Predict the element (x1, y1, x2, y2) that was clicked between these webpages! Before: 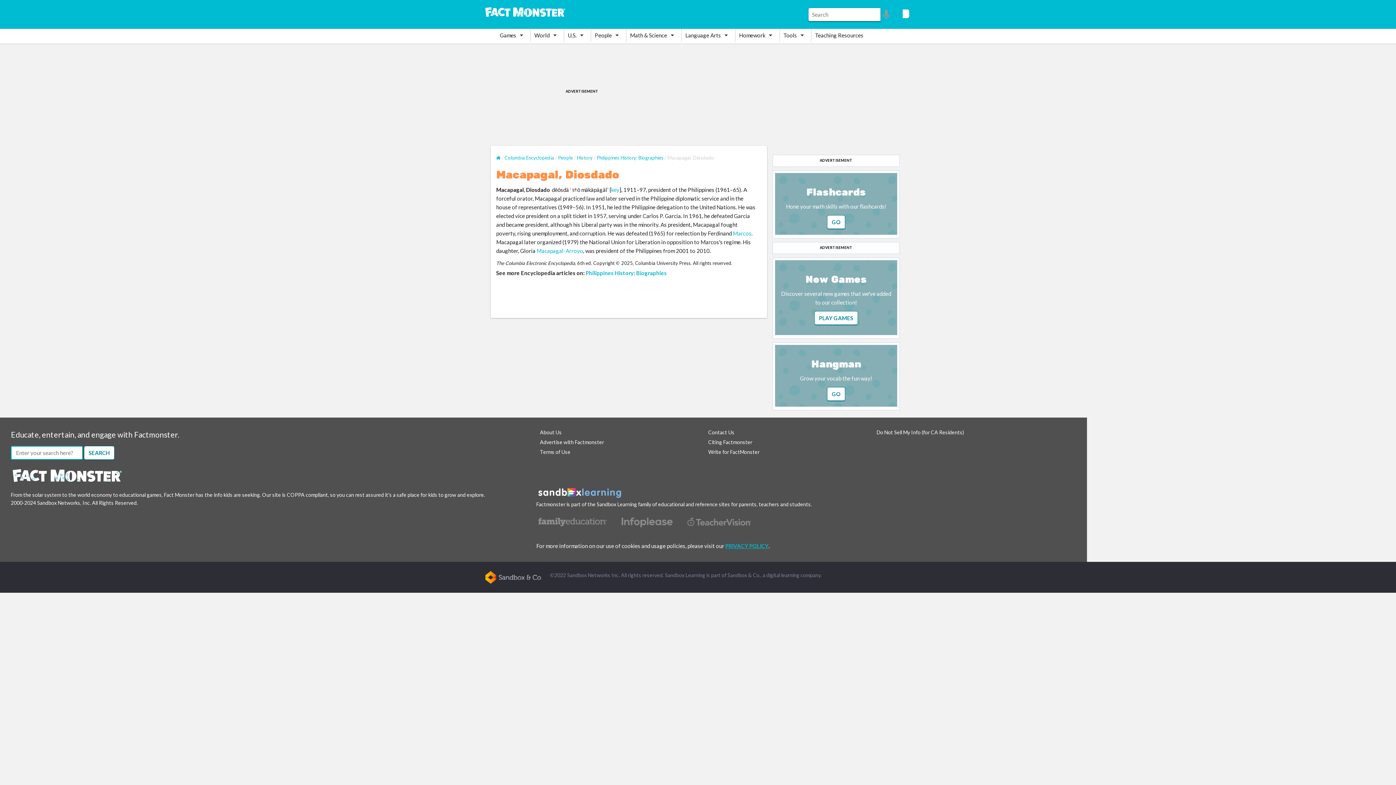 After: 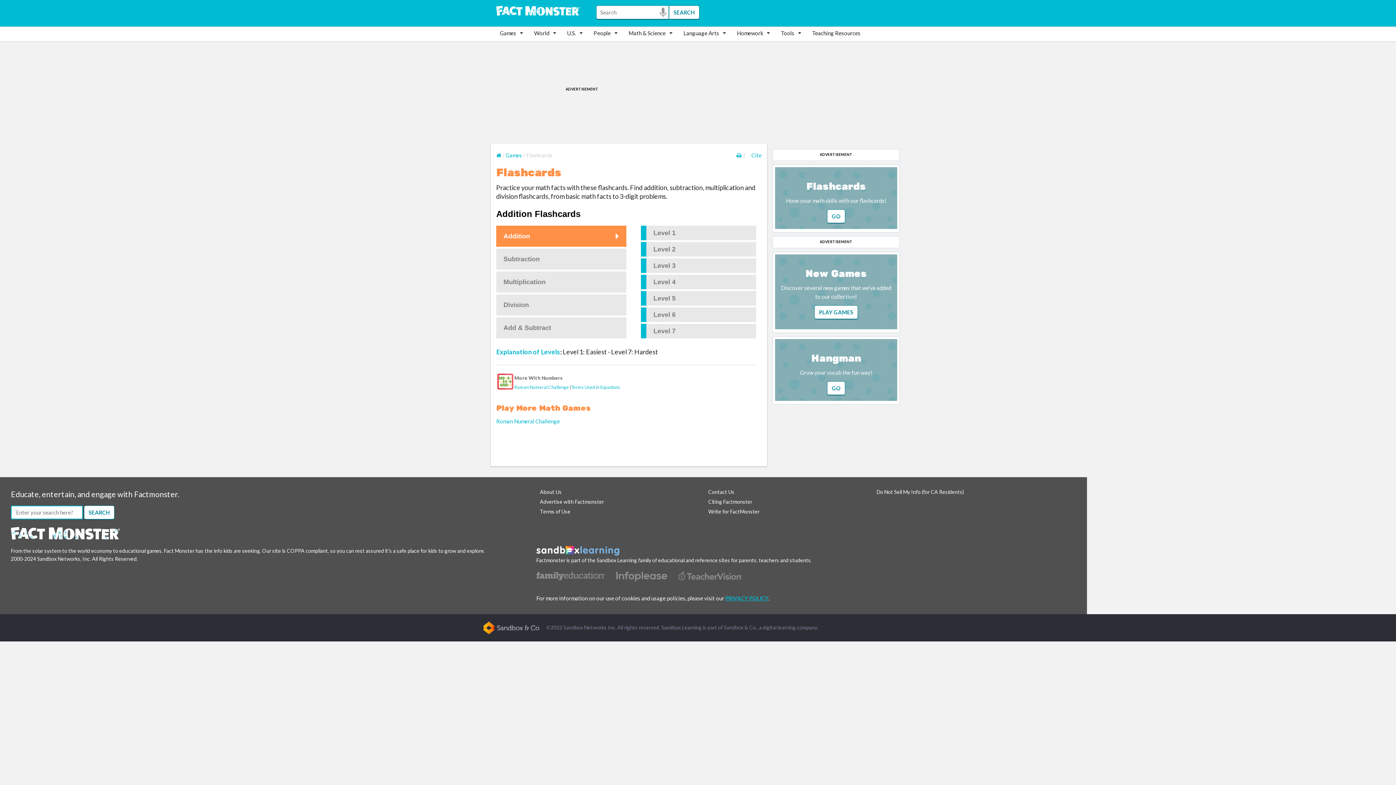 Action: bbox: (827, 218, 845, 225)